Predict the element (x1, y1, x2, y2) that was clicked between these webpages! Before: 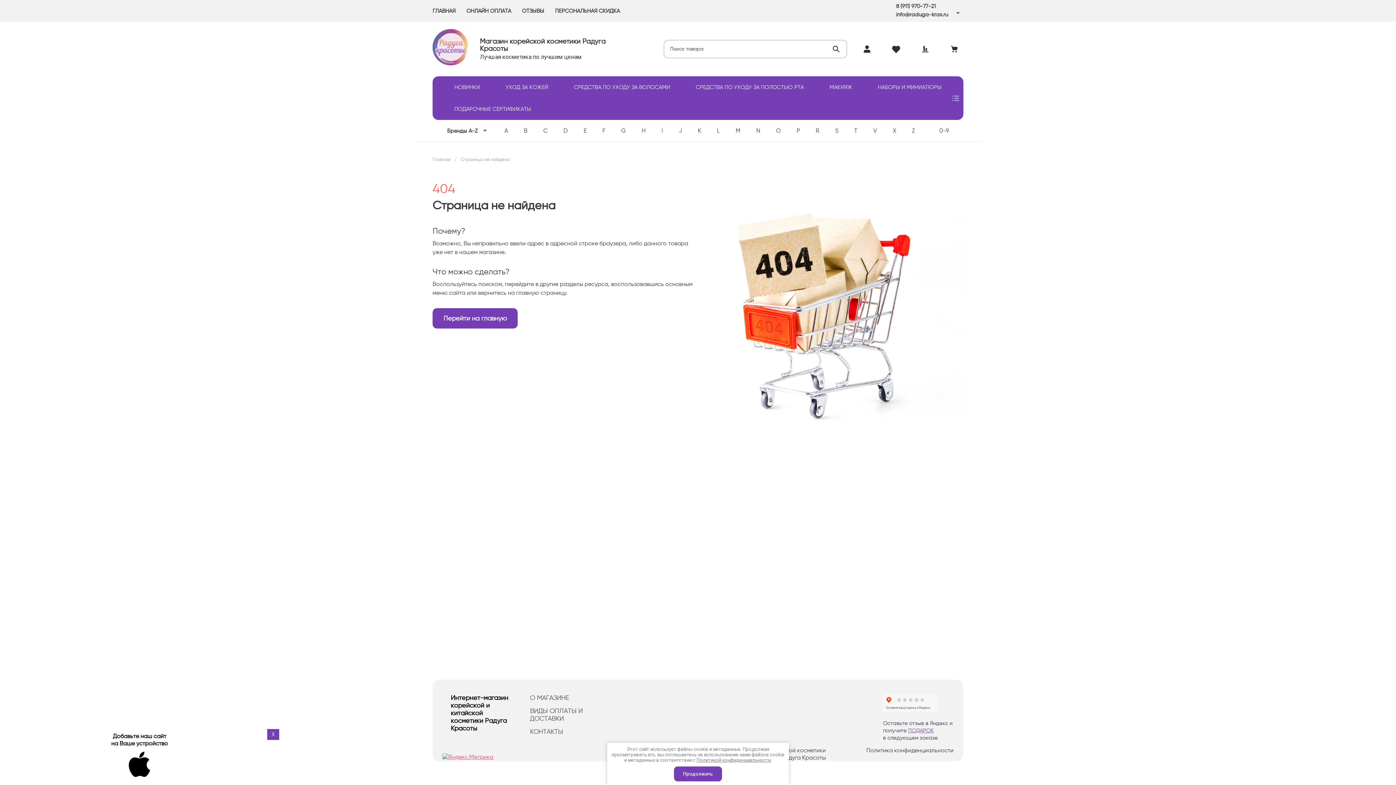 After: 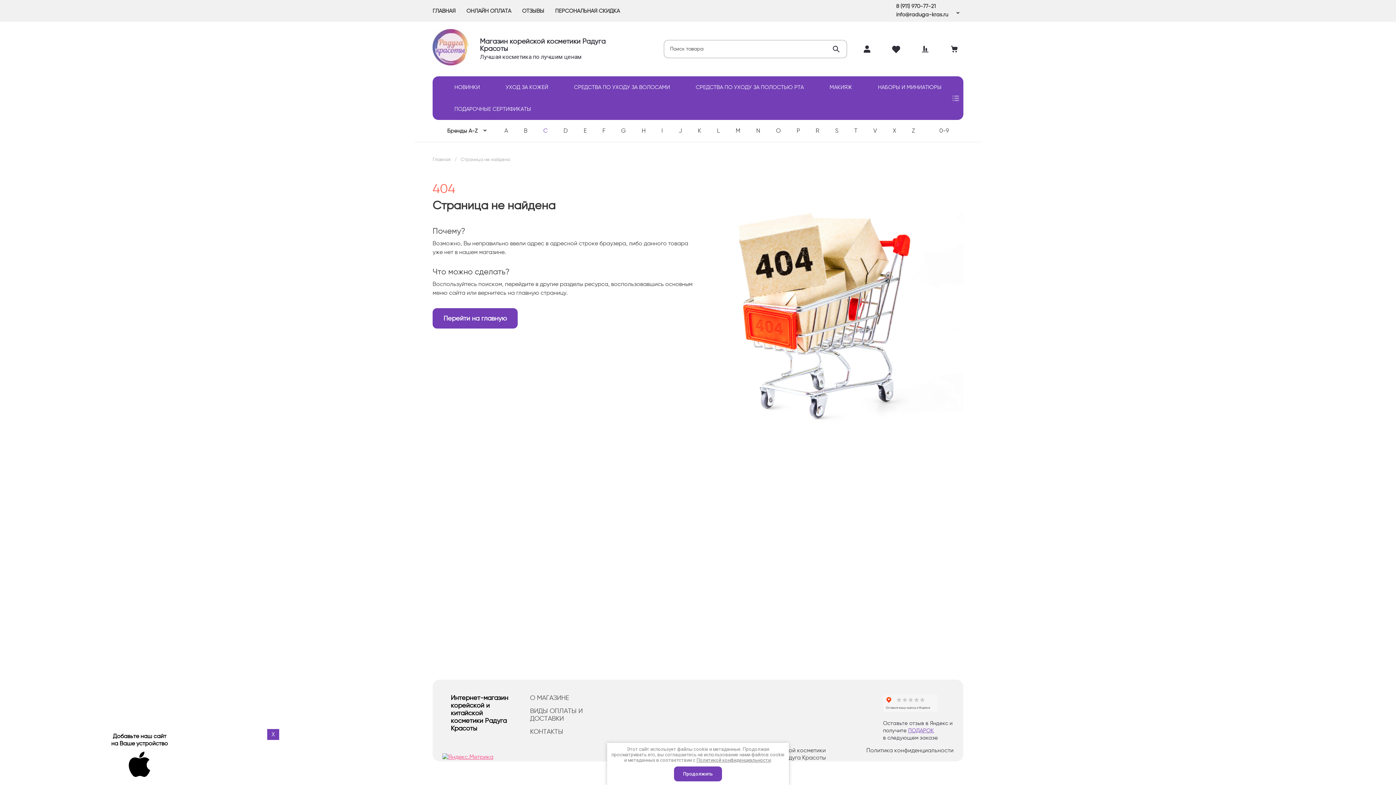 Action: label: C bbox: (539, 120, 551, 141)